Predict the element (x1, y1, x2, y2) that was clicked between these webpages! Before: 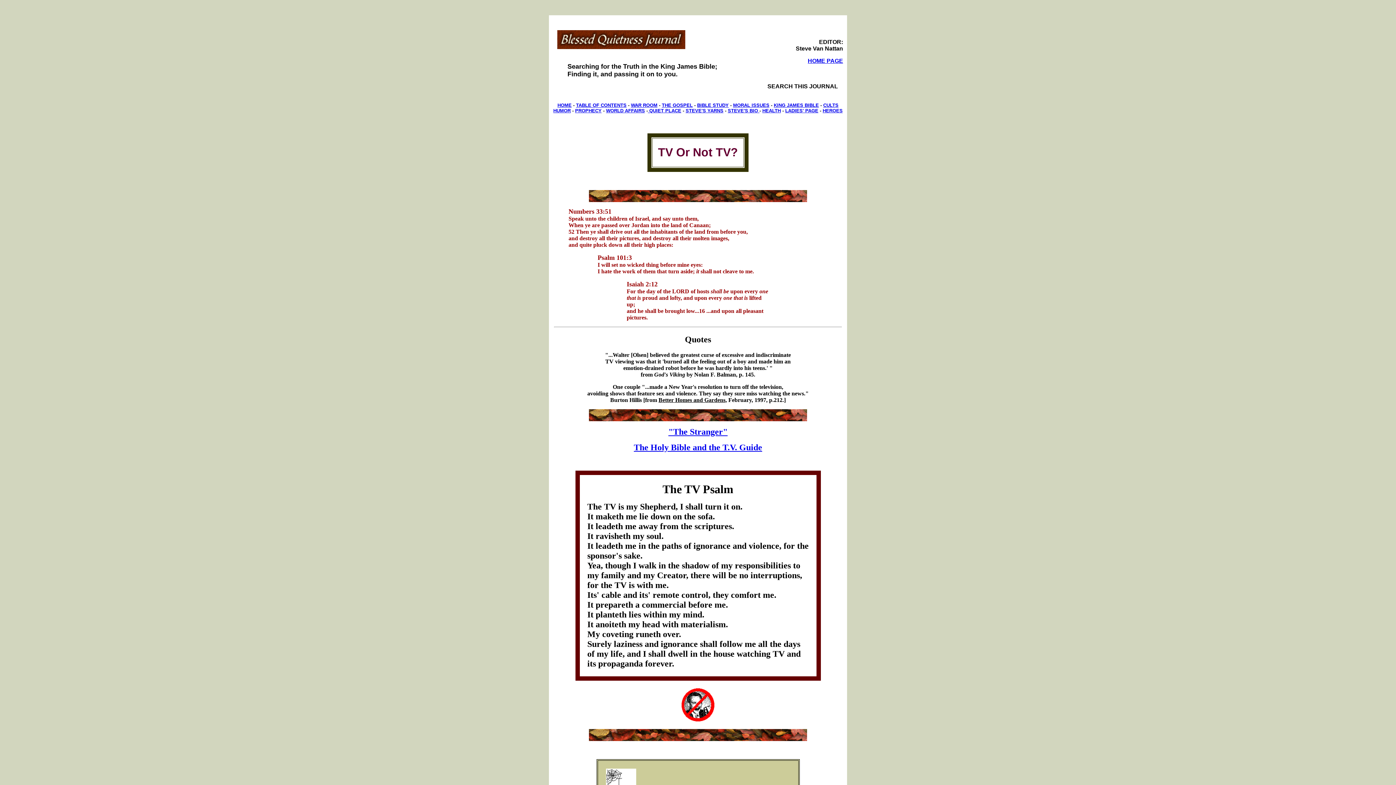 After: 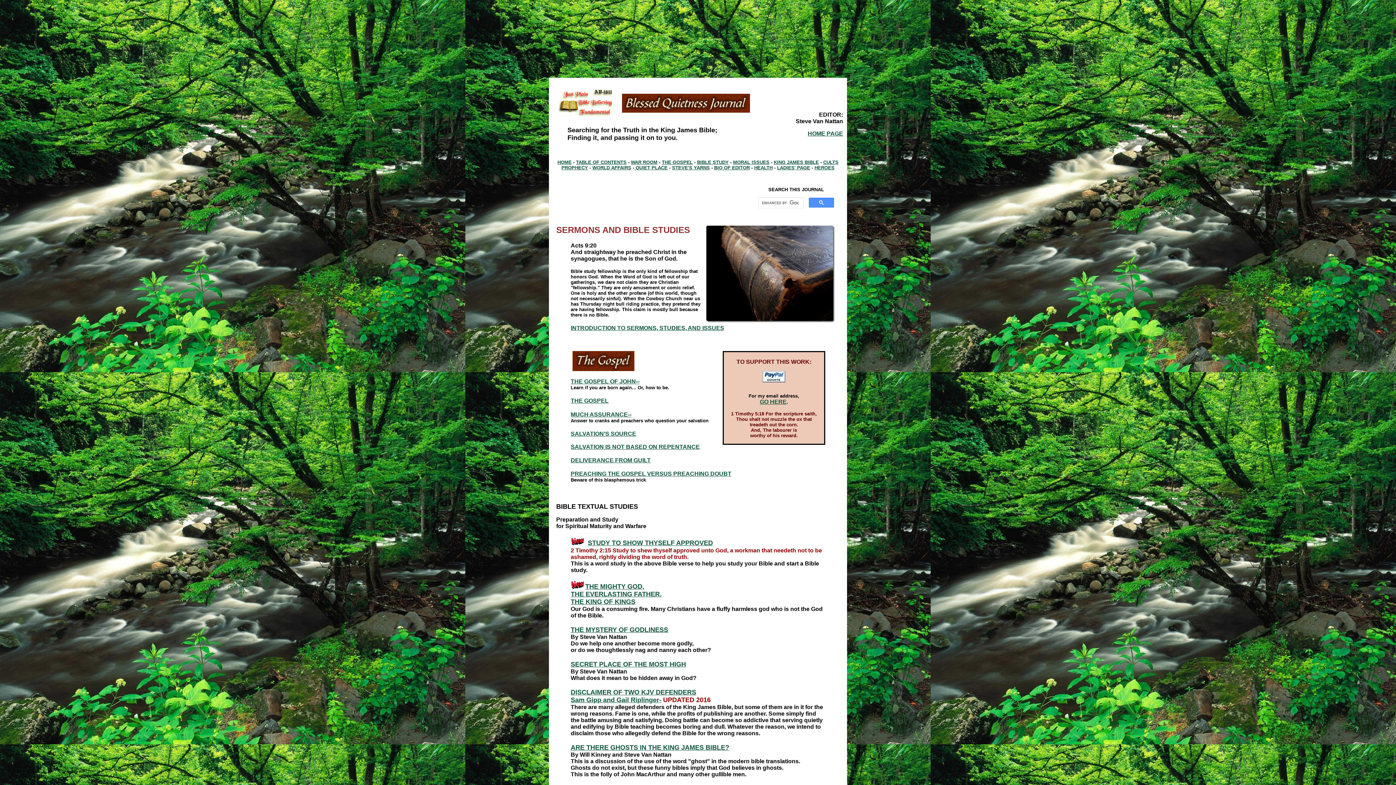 Action: label: BIBLE STUDY bbox: (697, 102, 728, 108)